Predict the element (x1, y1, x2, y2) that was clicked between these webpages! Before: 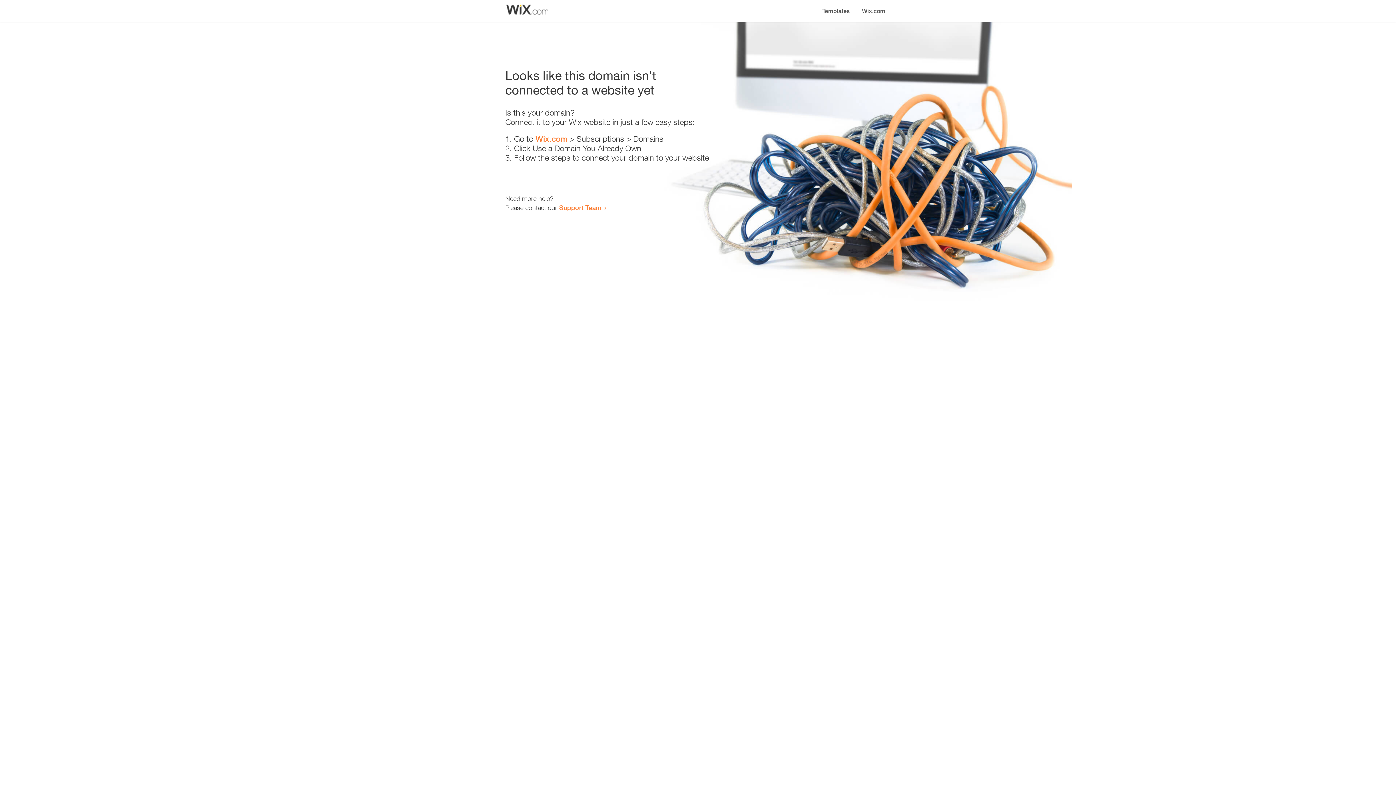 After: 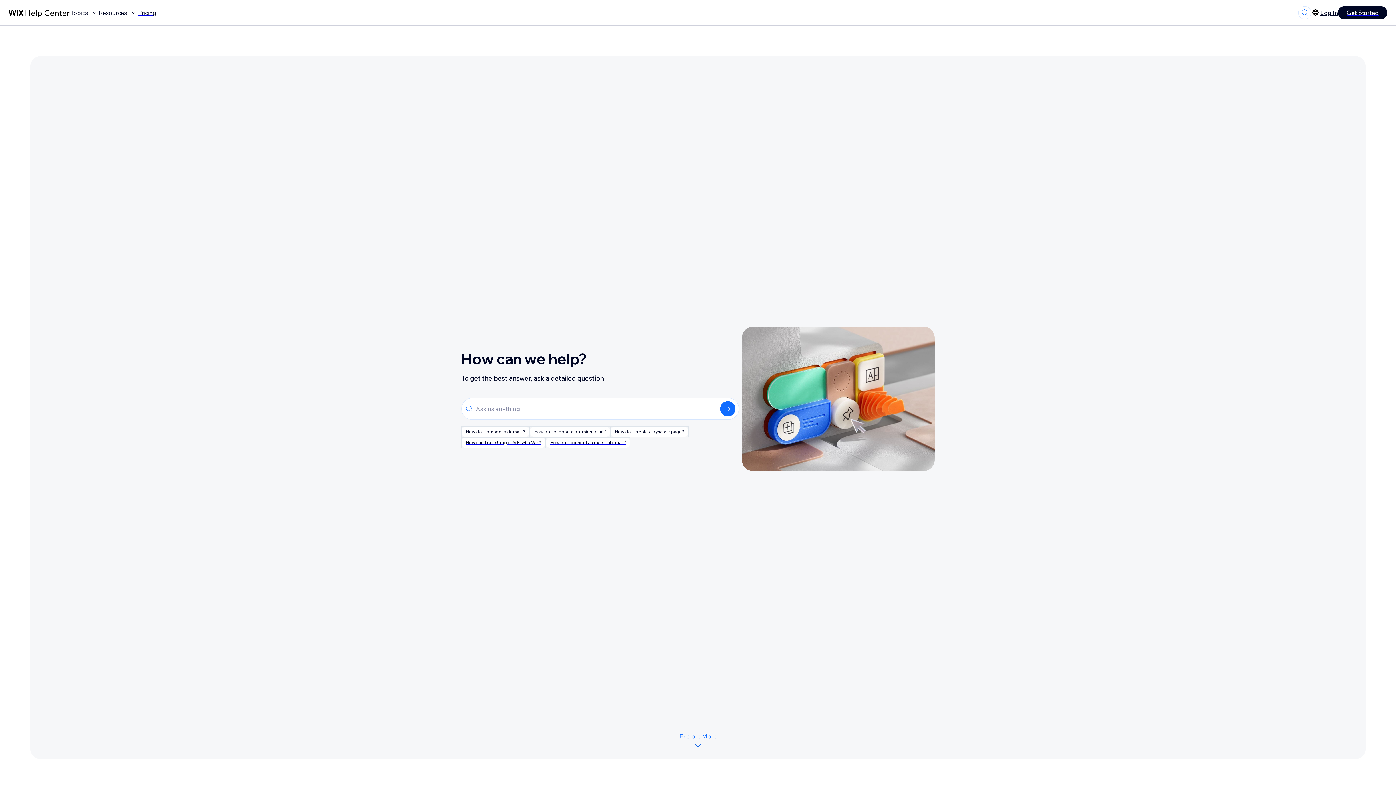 Action: bbox: (559, 203, 601, 211) label: Support Team